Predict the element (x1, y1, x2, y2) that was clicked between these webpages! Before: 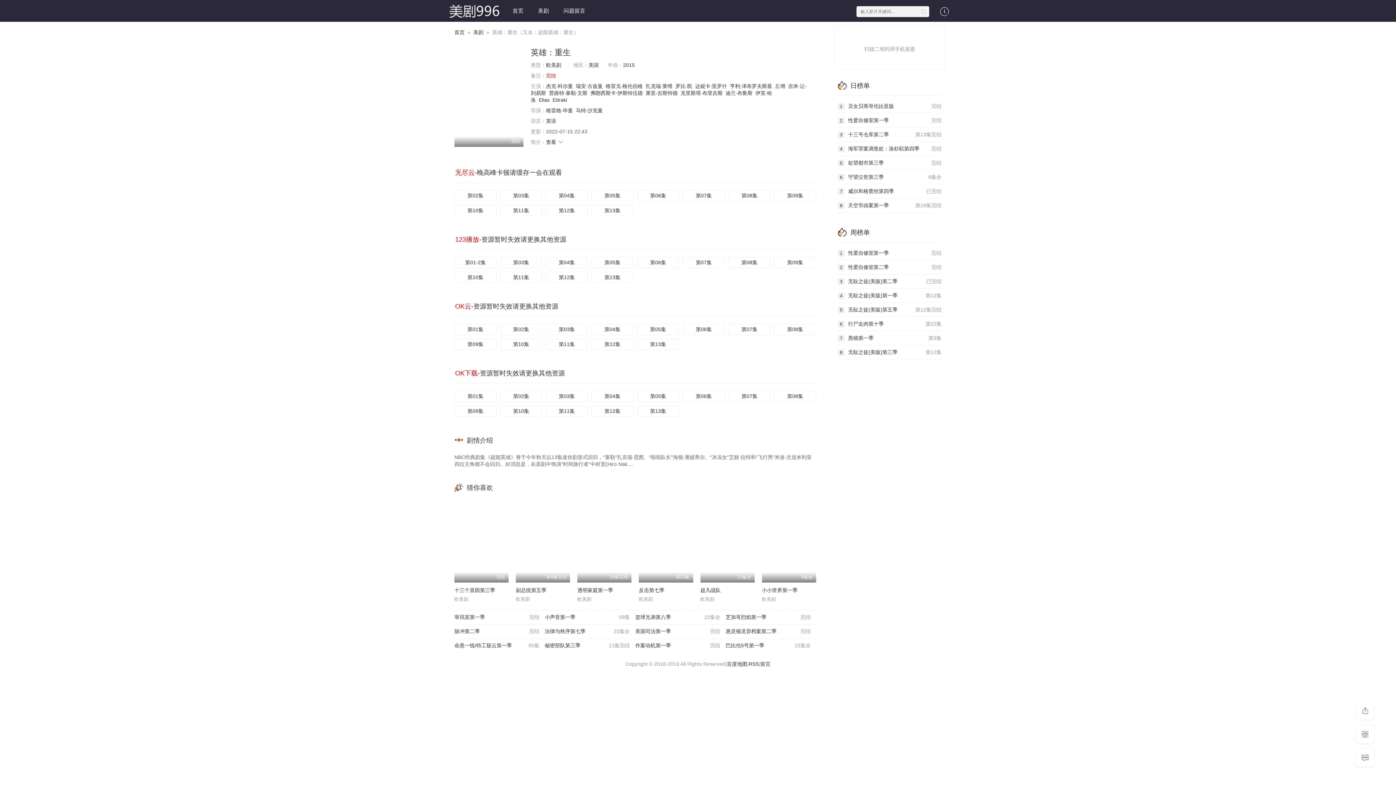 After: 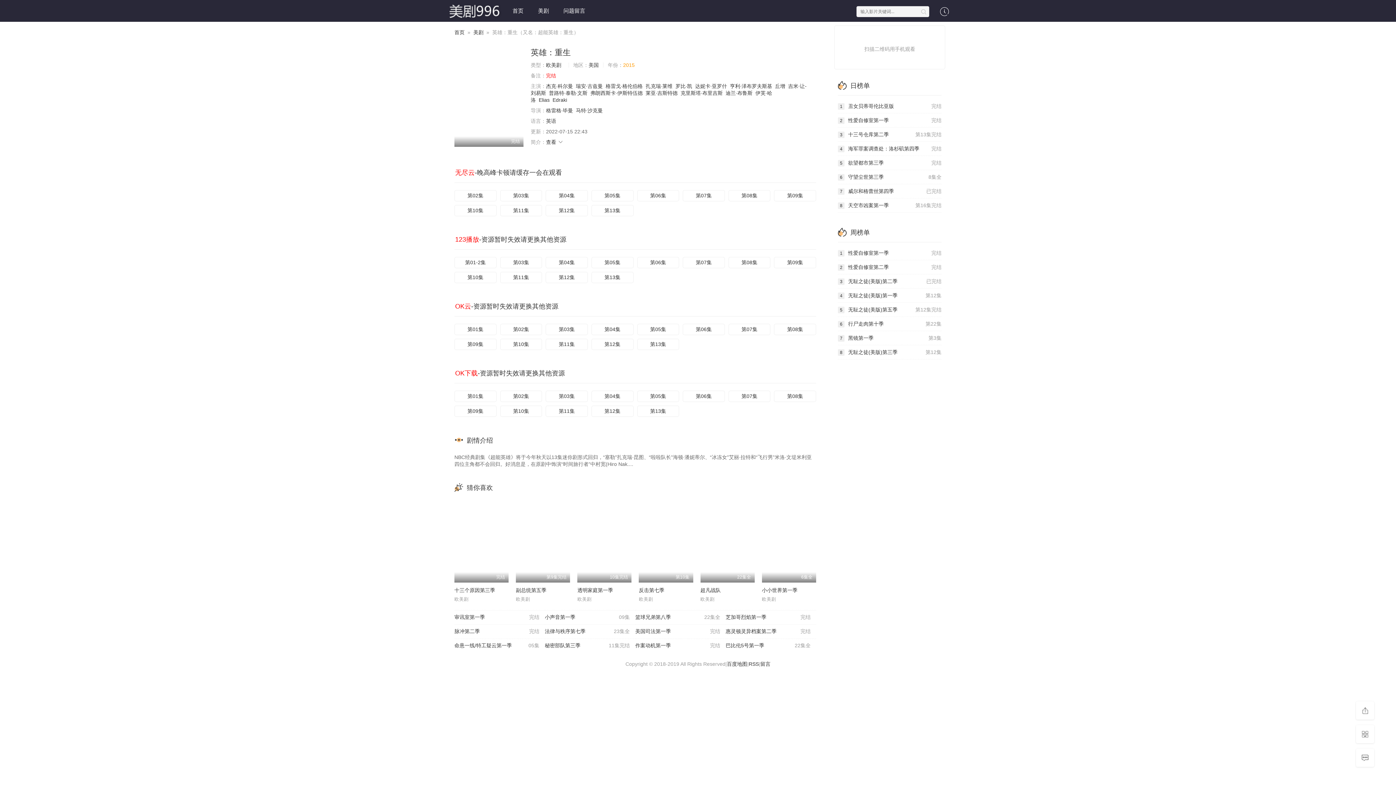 Action: label: 2015 bbox: (623, 62, 634, 68)